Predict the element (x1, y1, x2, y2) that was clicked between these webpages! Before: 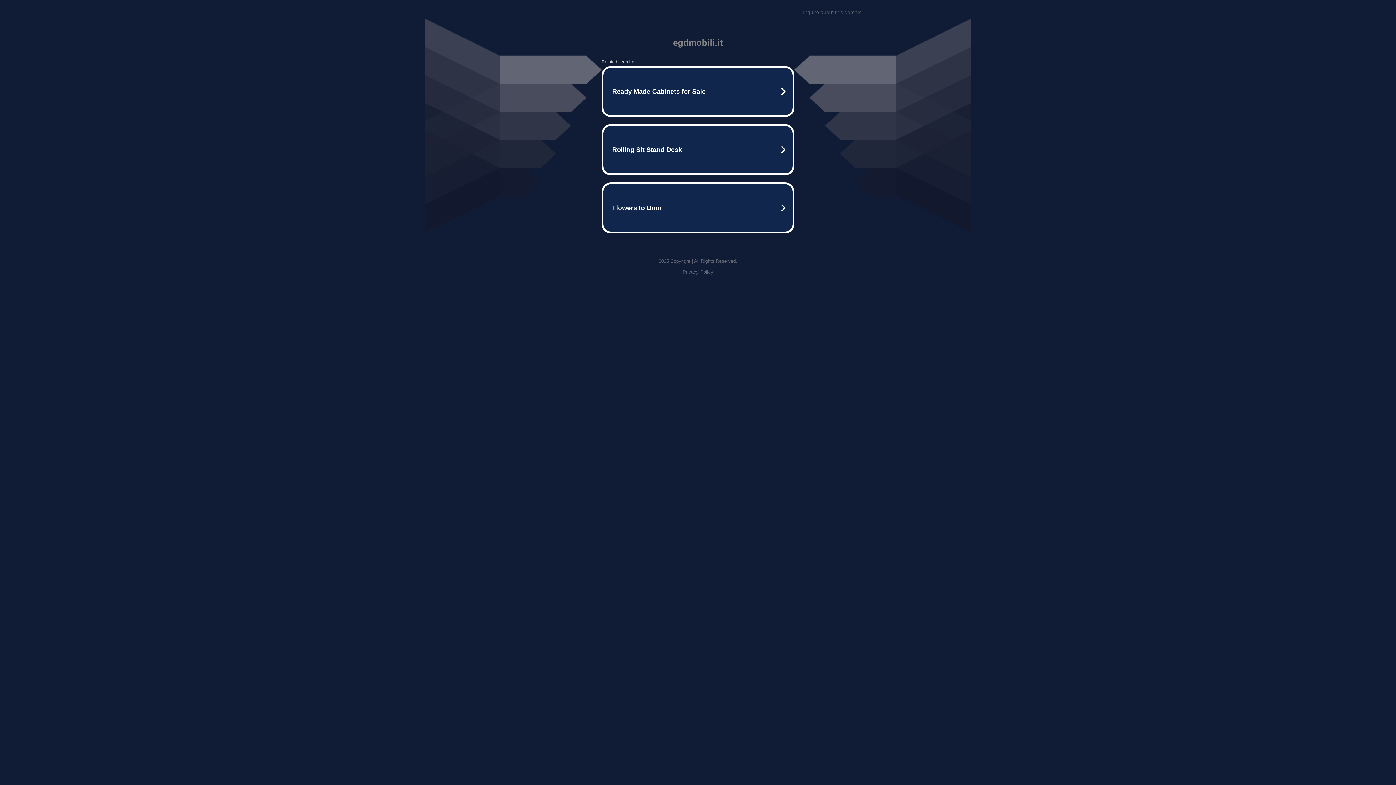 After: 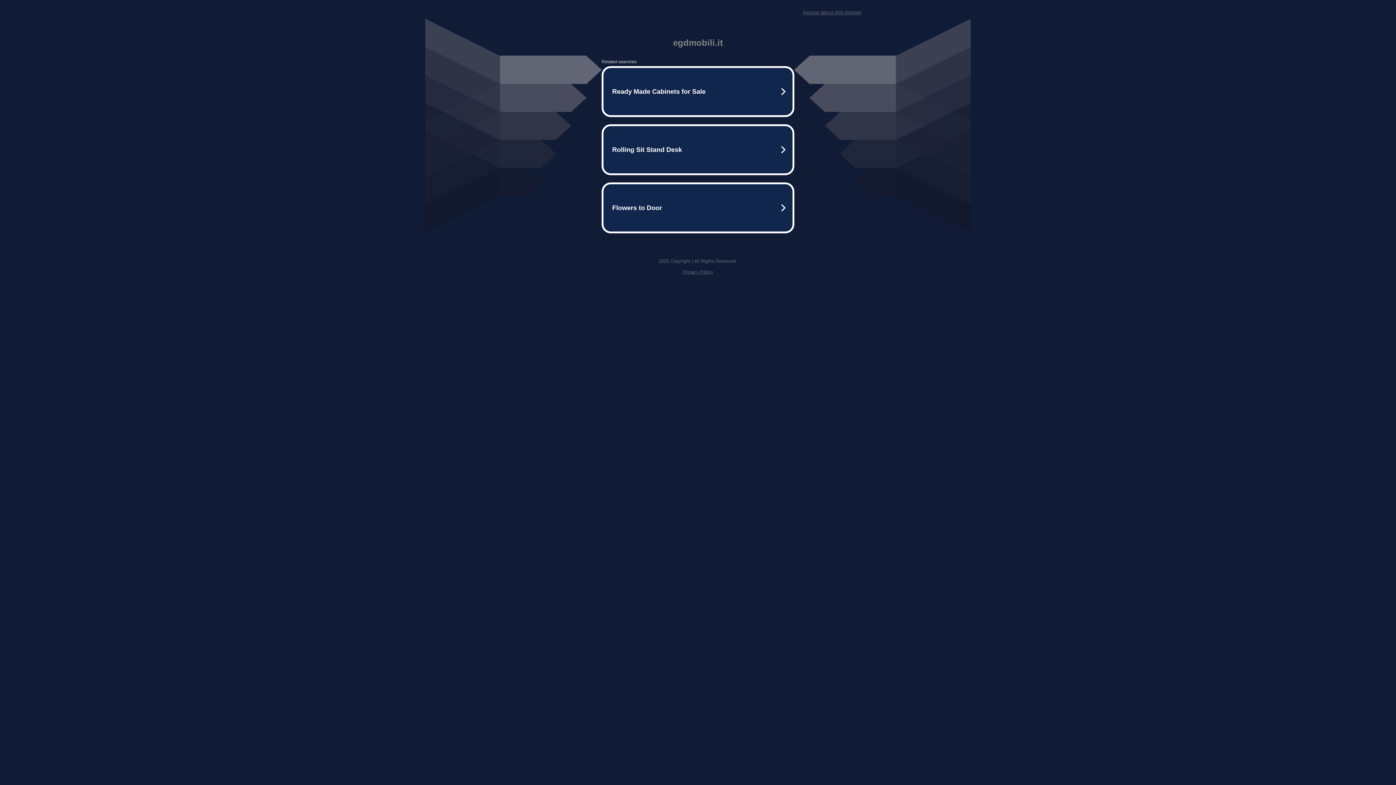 Action: label: Privacy Policy bbox: (682, 269, 713, 274)